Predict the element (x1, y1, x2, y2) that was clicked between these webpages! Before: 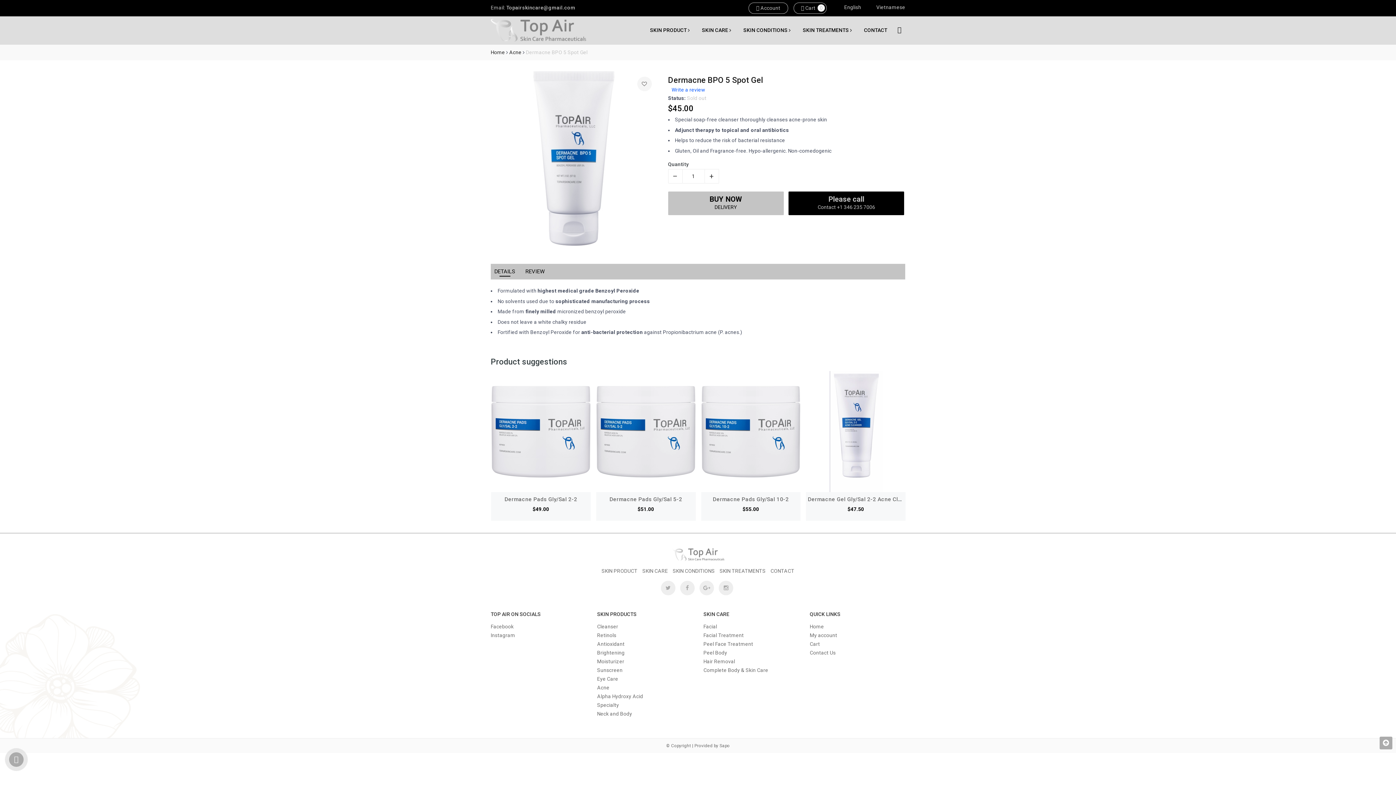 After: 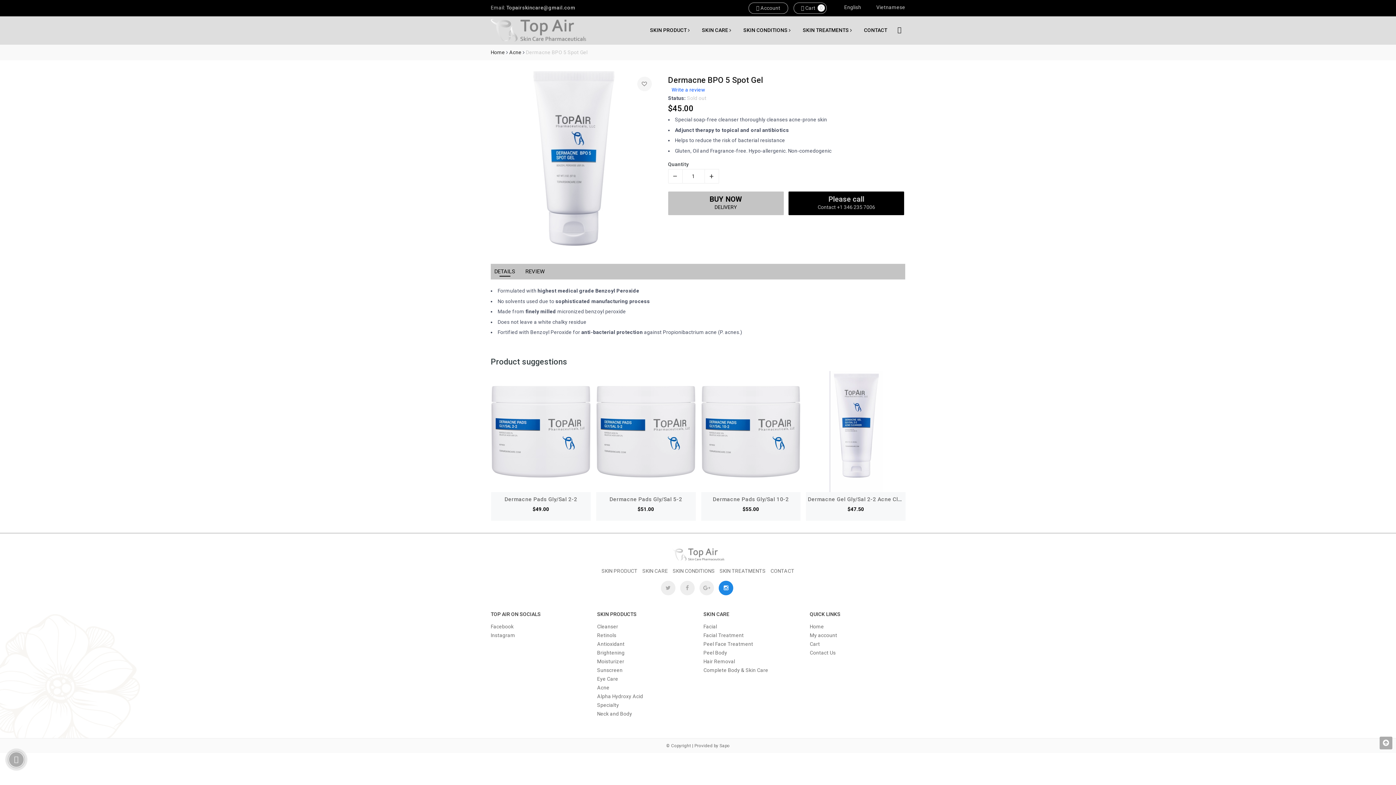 Action: bbox: (719, 581, 733, 595)